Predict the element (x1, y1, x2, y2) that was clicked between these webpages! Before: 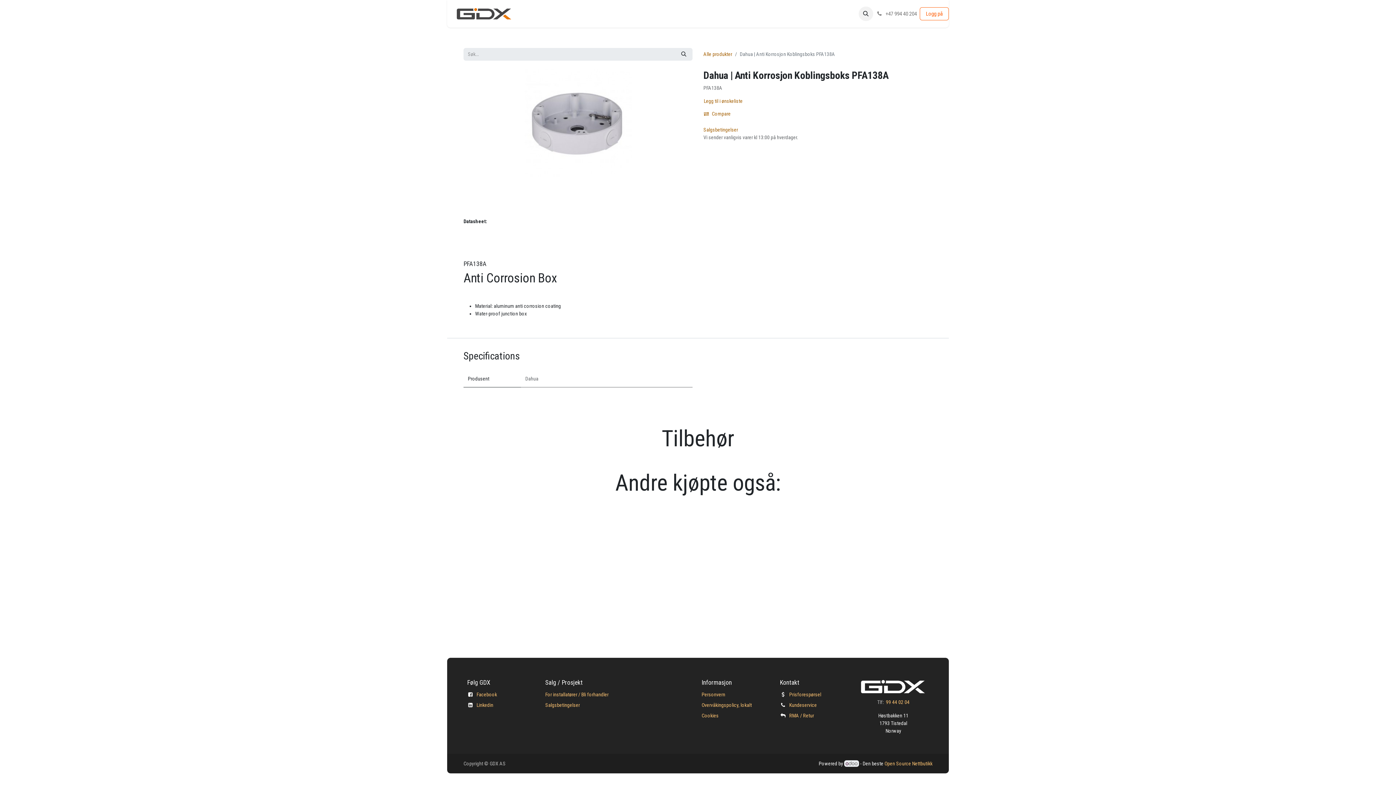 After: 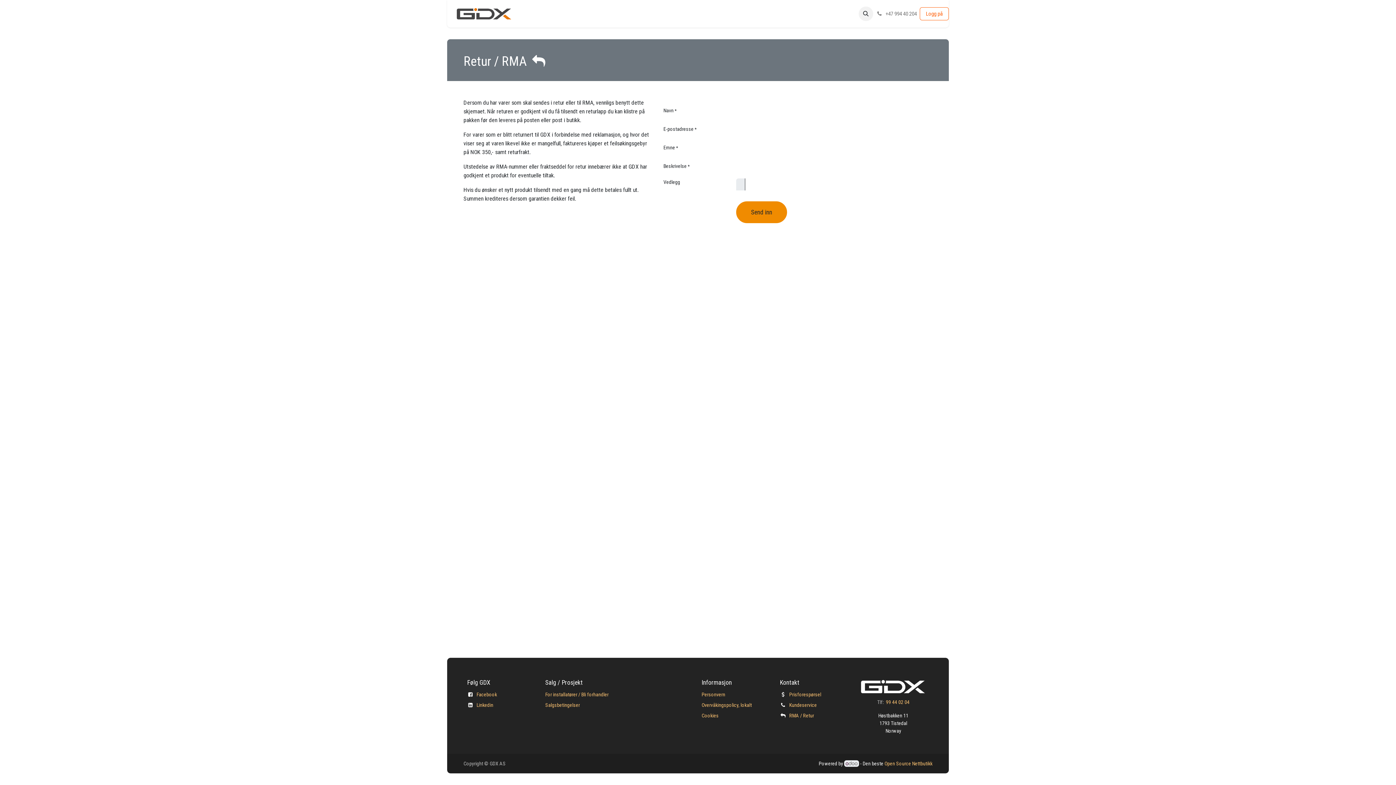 Action: bbox: (789, 713, 814, 718) label: ​RMA / Retur